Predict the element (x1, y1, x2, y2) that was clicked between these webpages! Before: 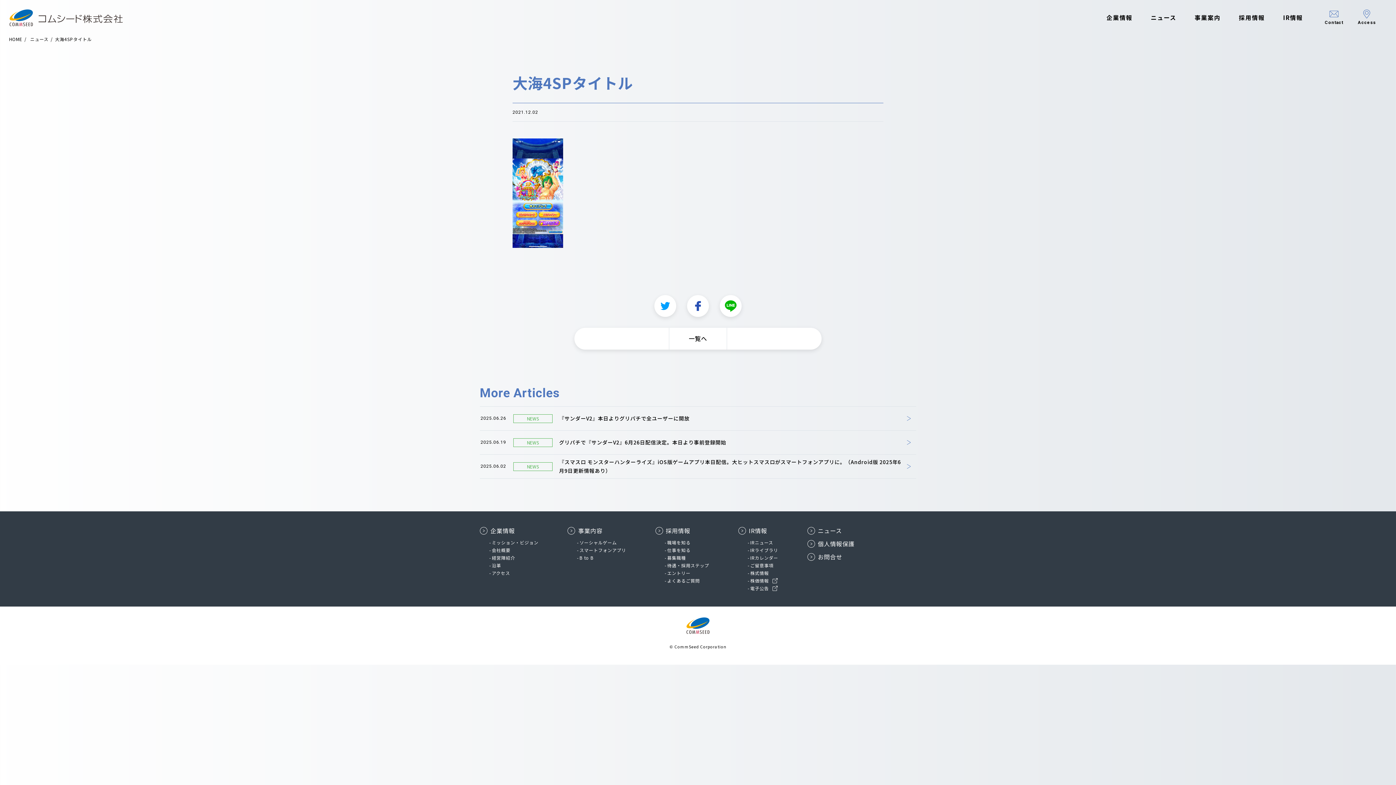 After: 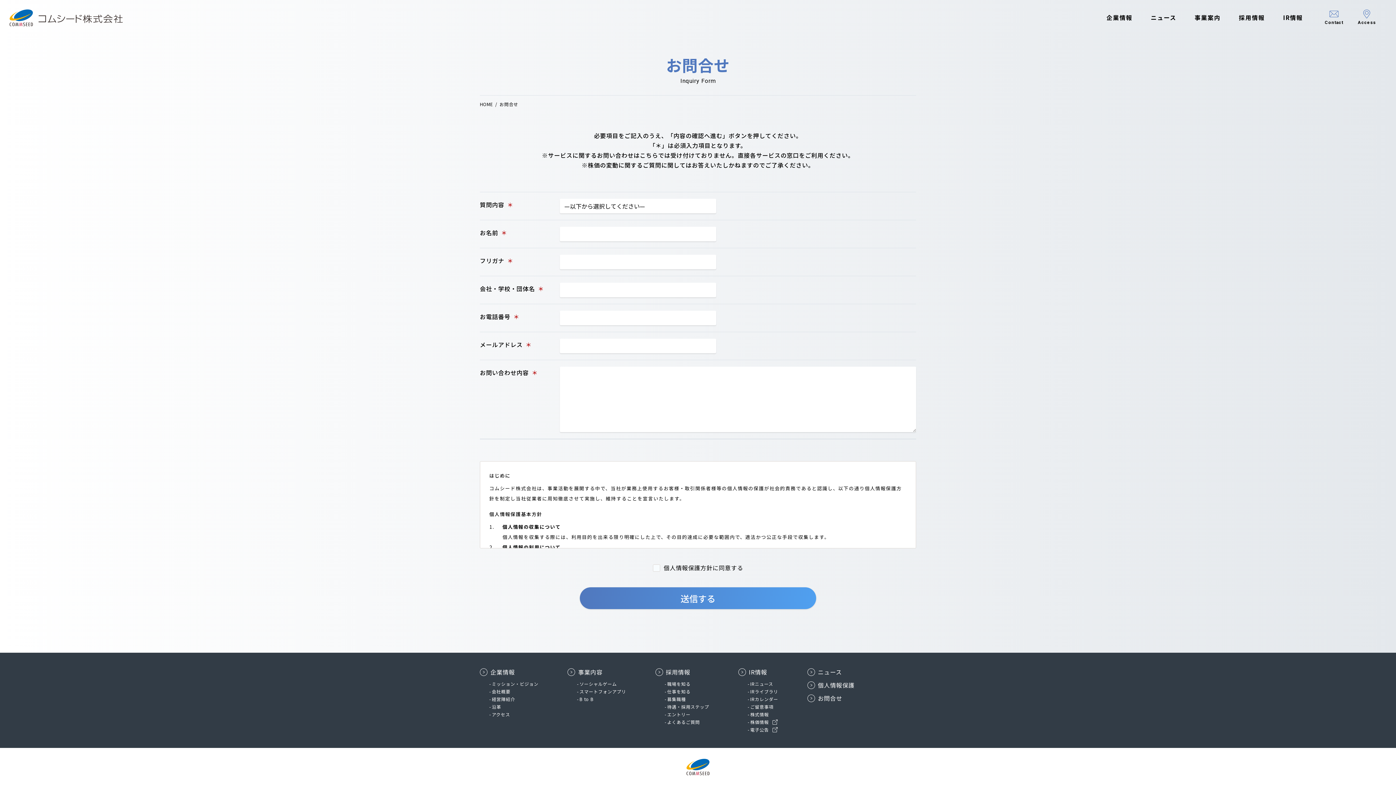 Action: bbox: (807, 552, 854, 562) label: お問合せ